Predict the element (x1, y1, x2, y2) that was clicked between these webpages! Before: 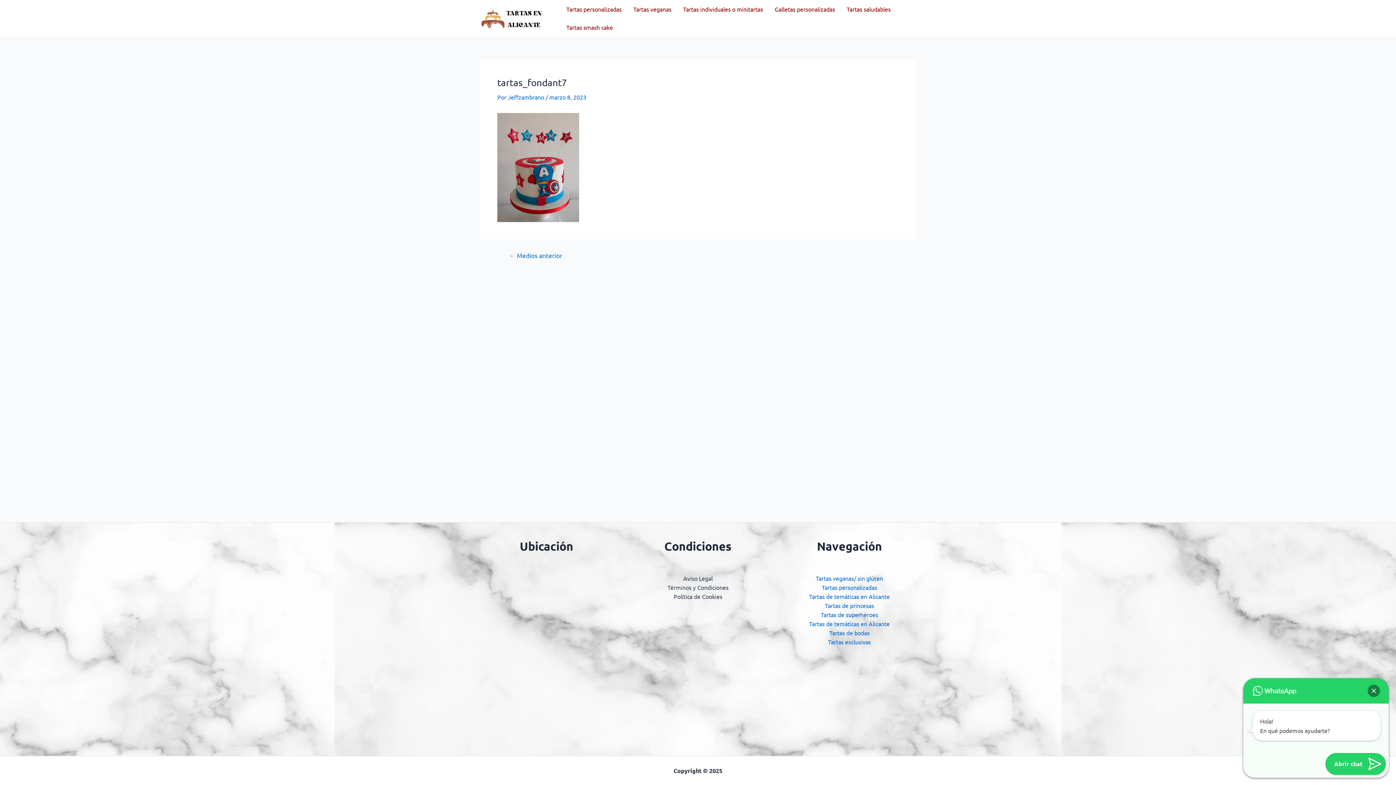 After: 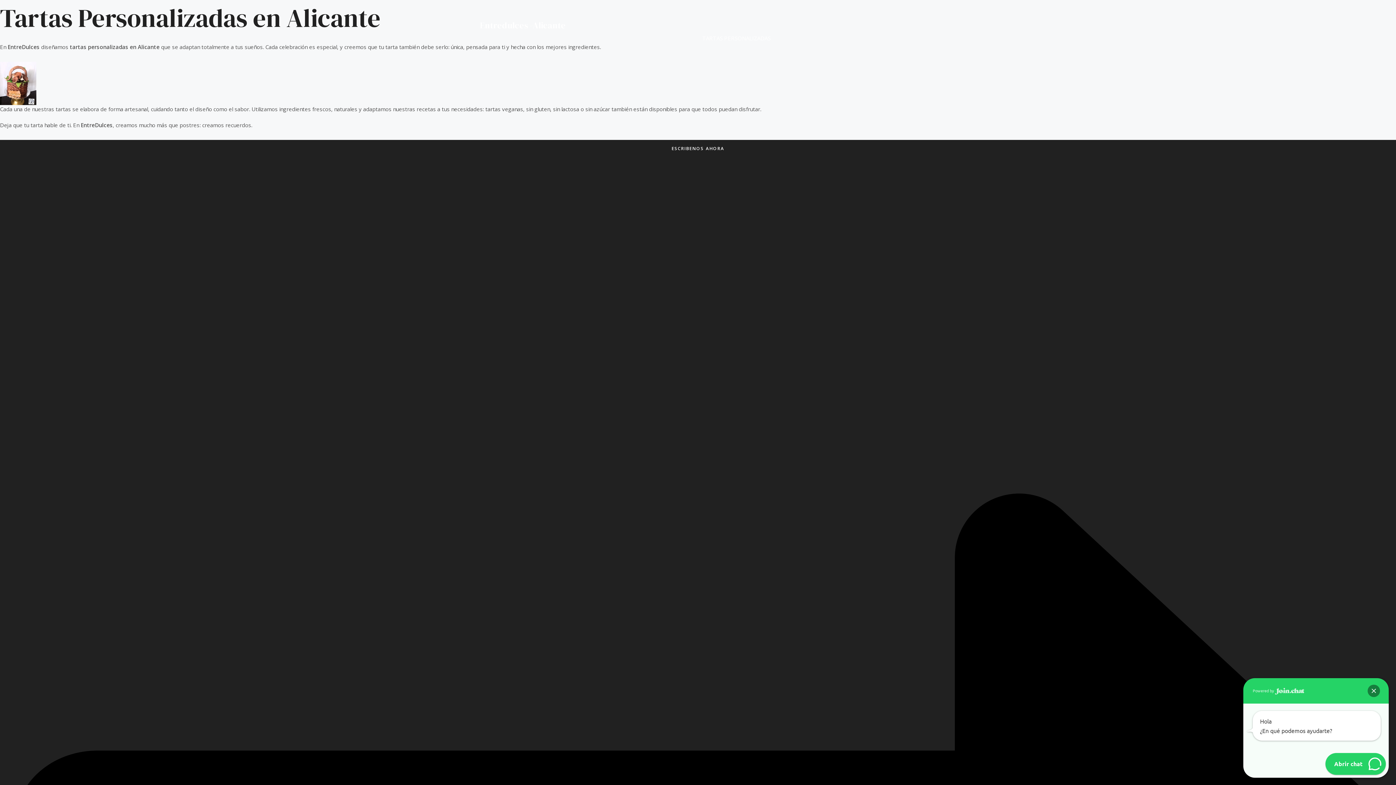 Action: bbox: (822, 584, 877, 591) label: Tartas personalizadas